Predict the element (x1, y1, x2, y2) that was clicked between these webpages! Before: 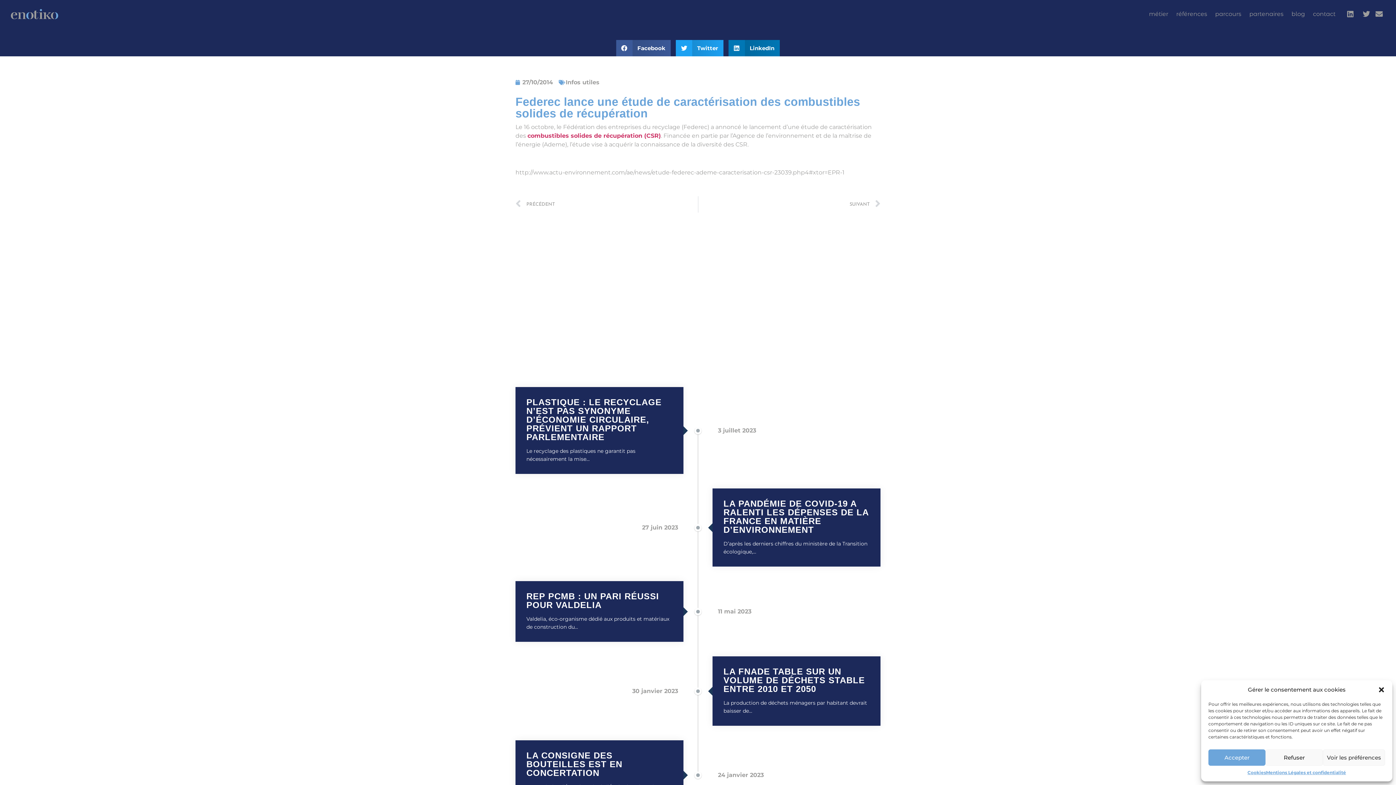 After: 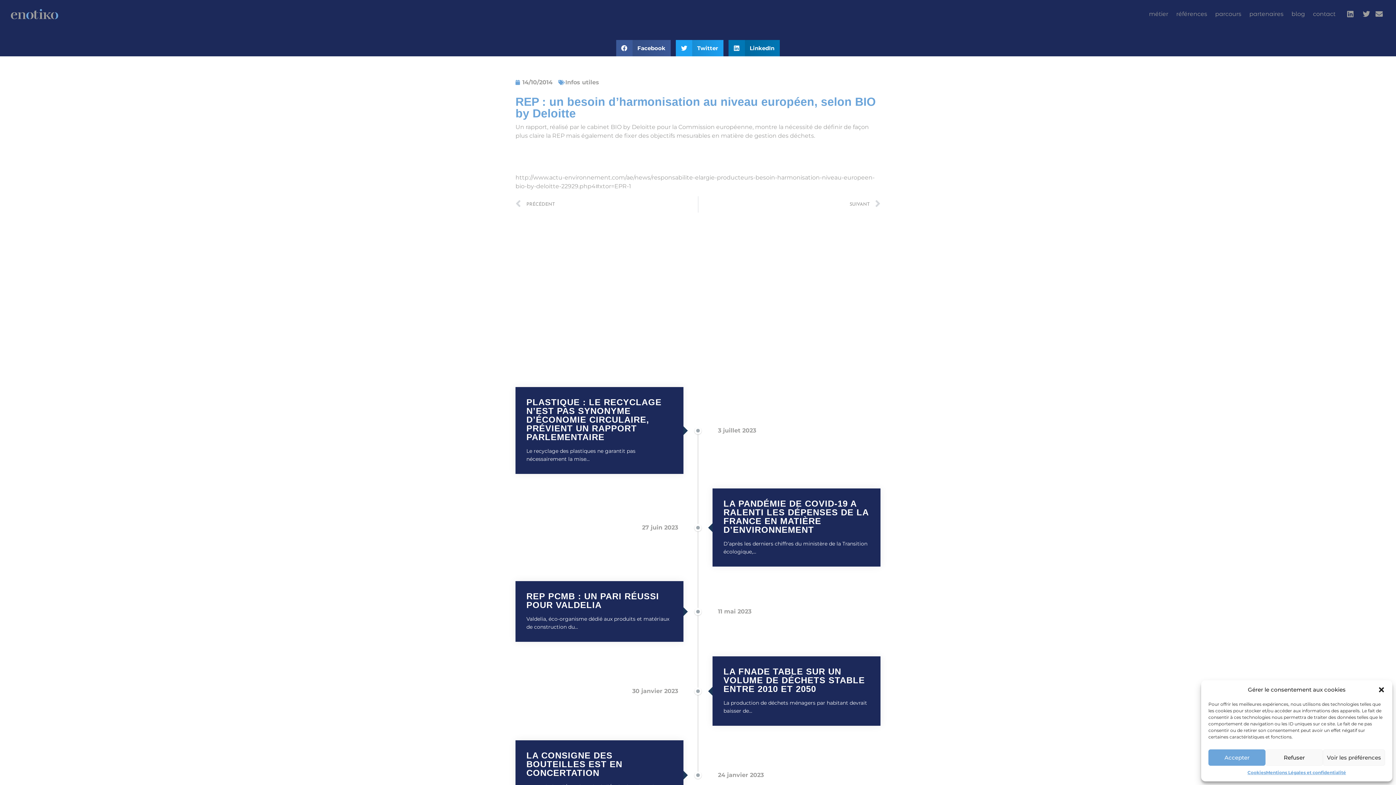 Action: bbox: (515, 196, 698, 212) label: Précédent
PRÉCÉDENT